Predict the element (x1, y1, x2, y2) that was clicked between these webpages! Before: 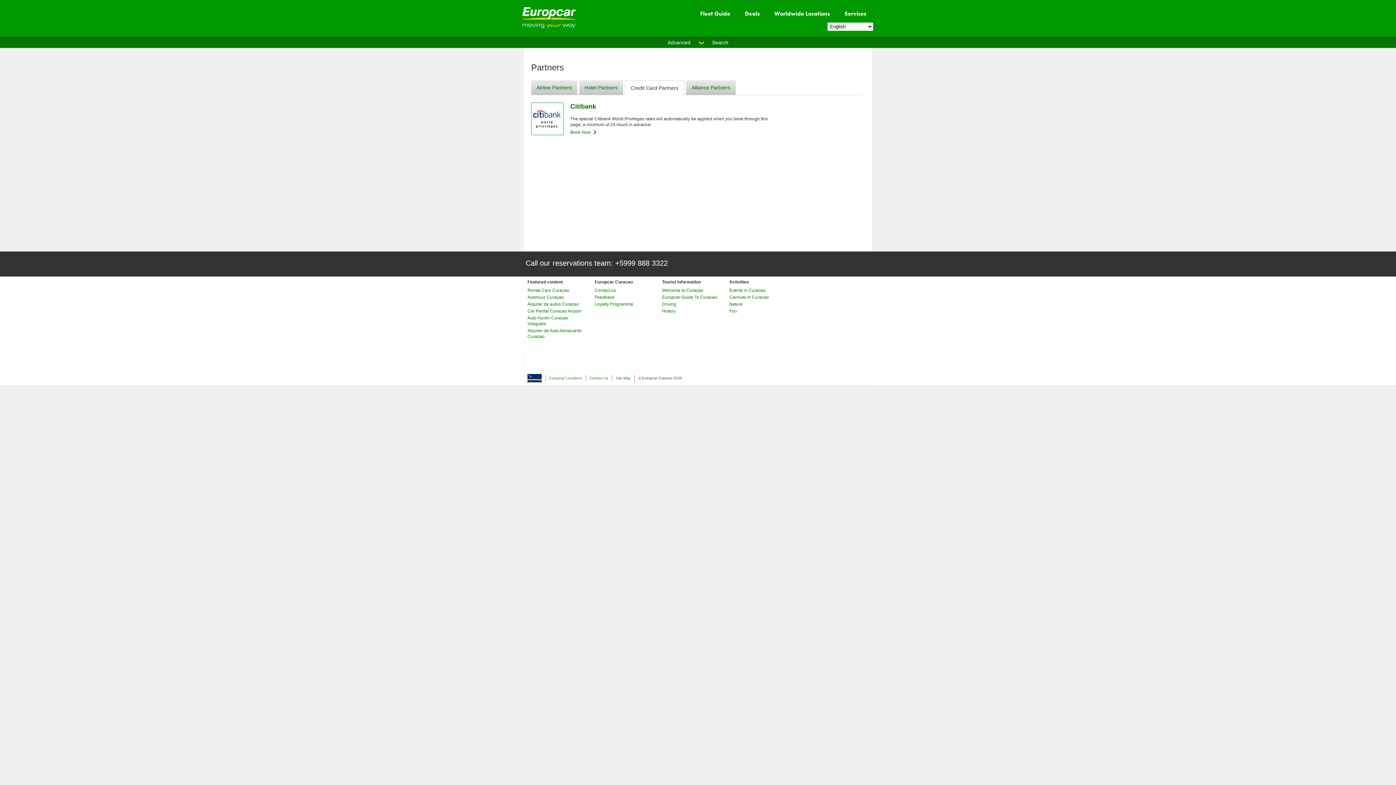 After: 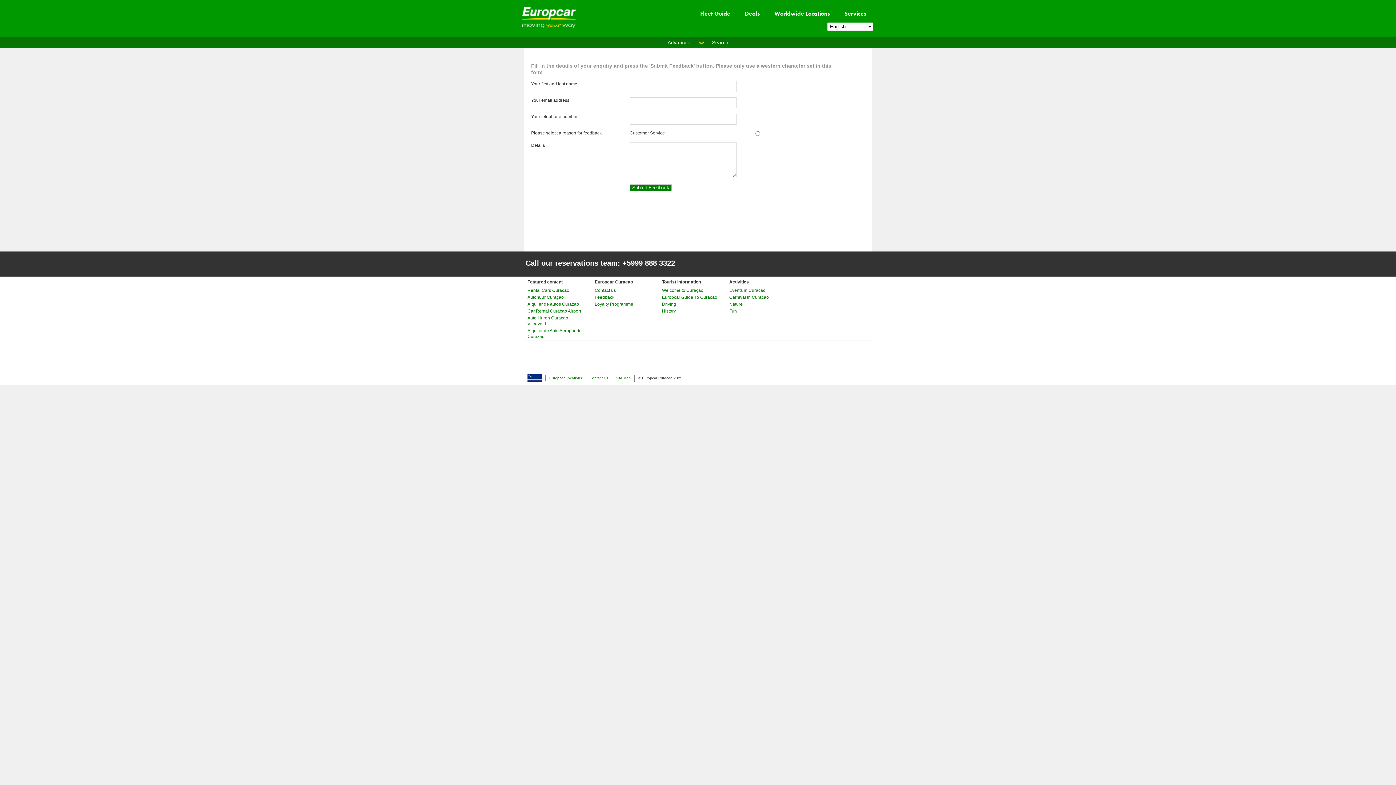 Action: label: Feedback bbox: (594, 294, 614, 300)